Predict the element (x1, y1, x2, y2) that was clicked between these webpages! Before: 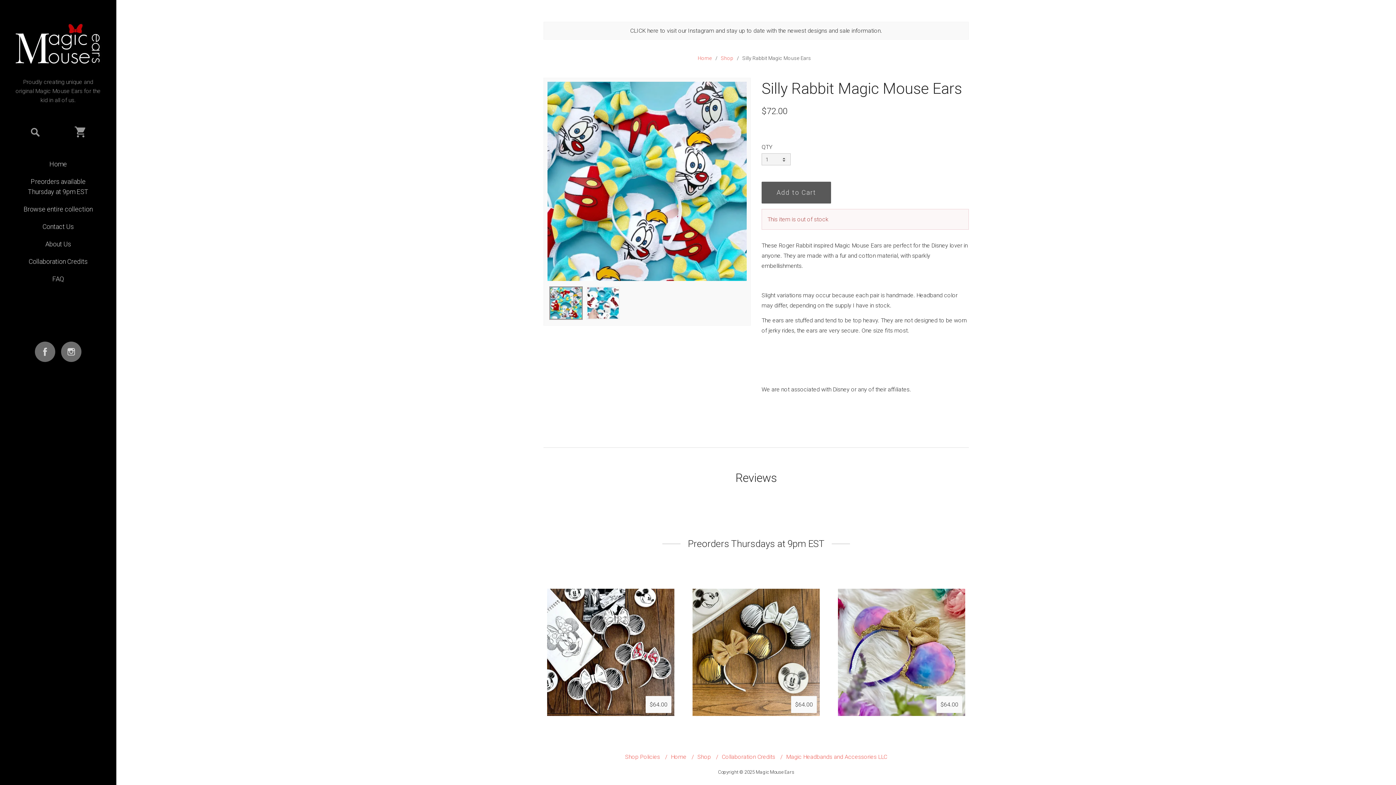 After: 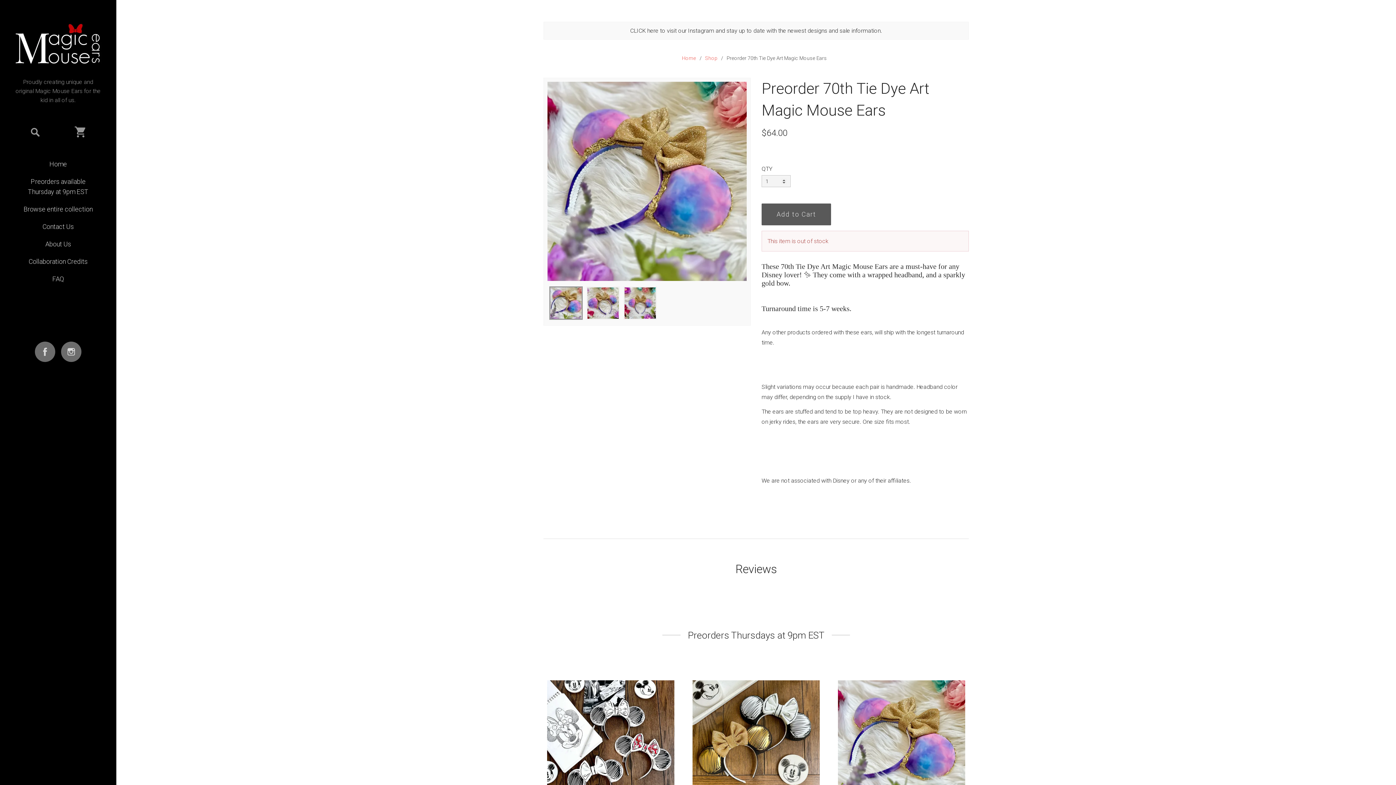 Action: label: Preorder 70th Tie Dye Art Magic Mouse Ears
	
$64.00 bbox: (834, 585, 969, 720)